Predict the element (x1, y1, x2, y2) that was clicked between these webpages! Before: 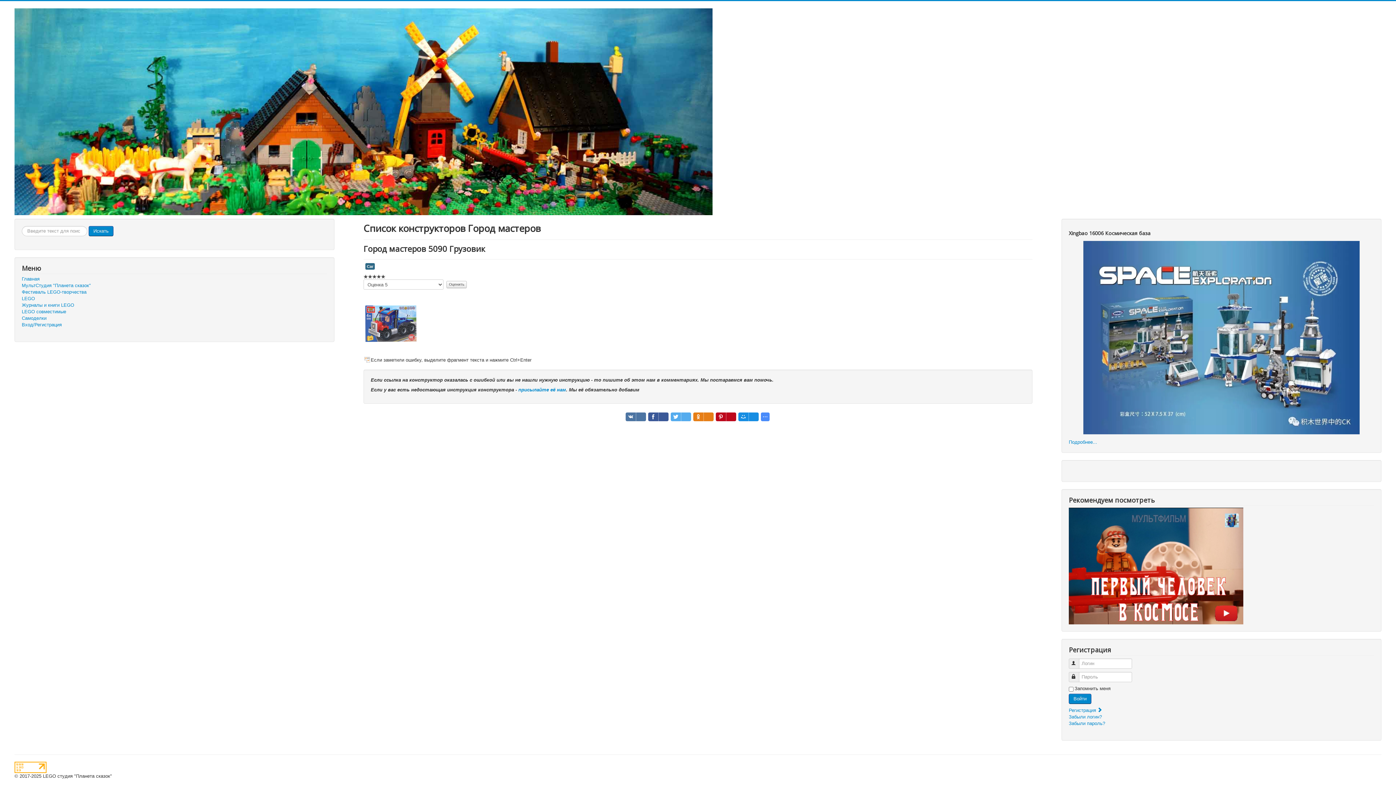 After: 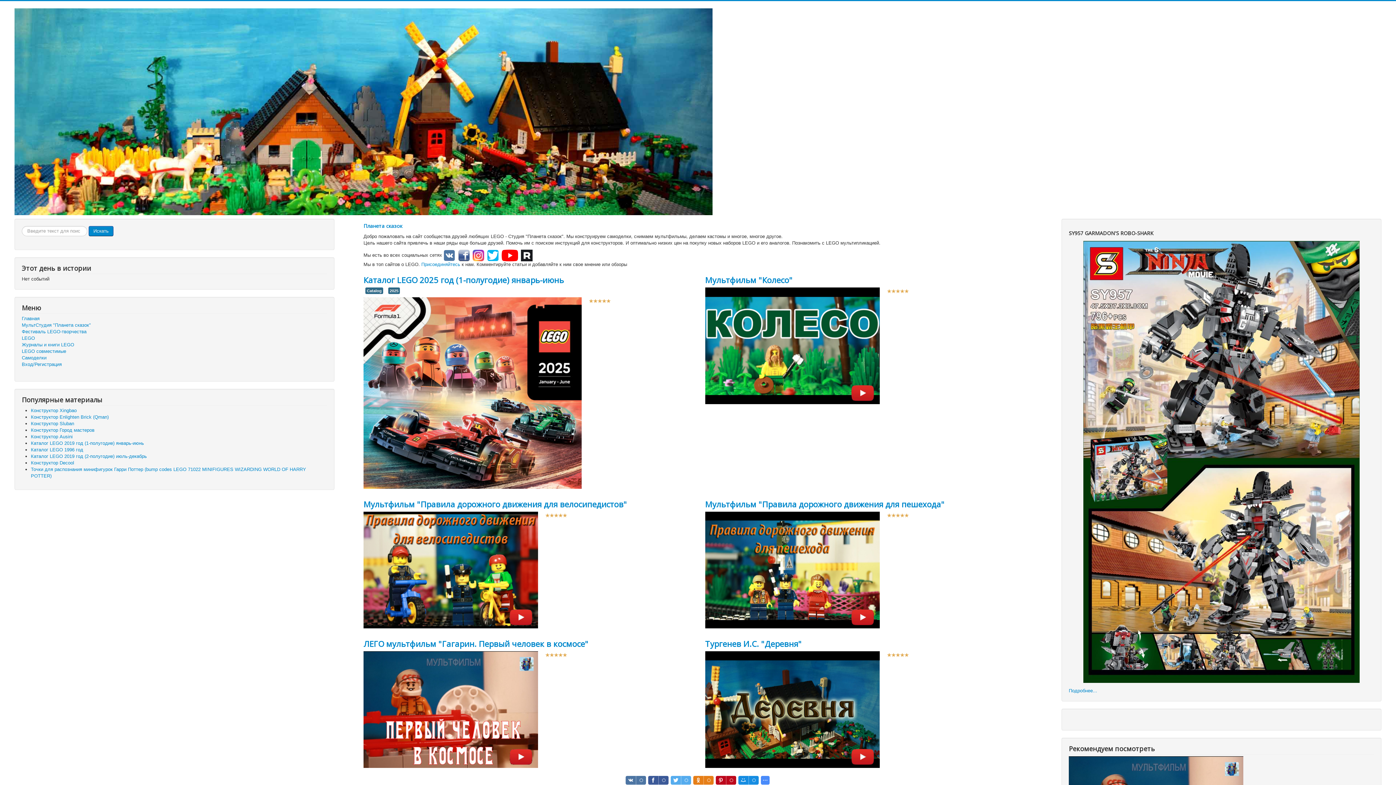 Action: bbox: (14, 8, 712, 215)